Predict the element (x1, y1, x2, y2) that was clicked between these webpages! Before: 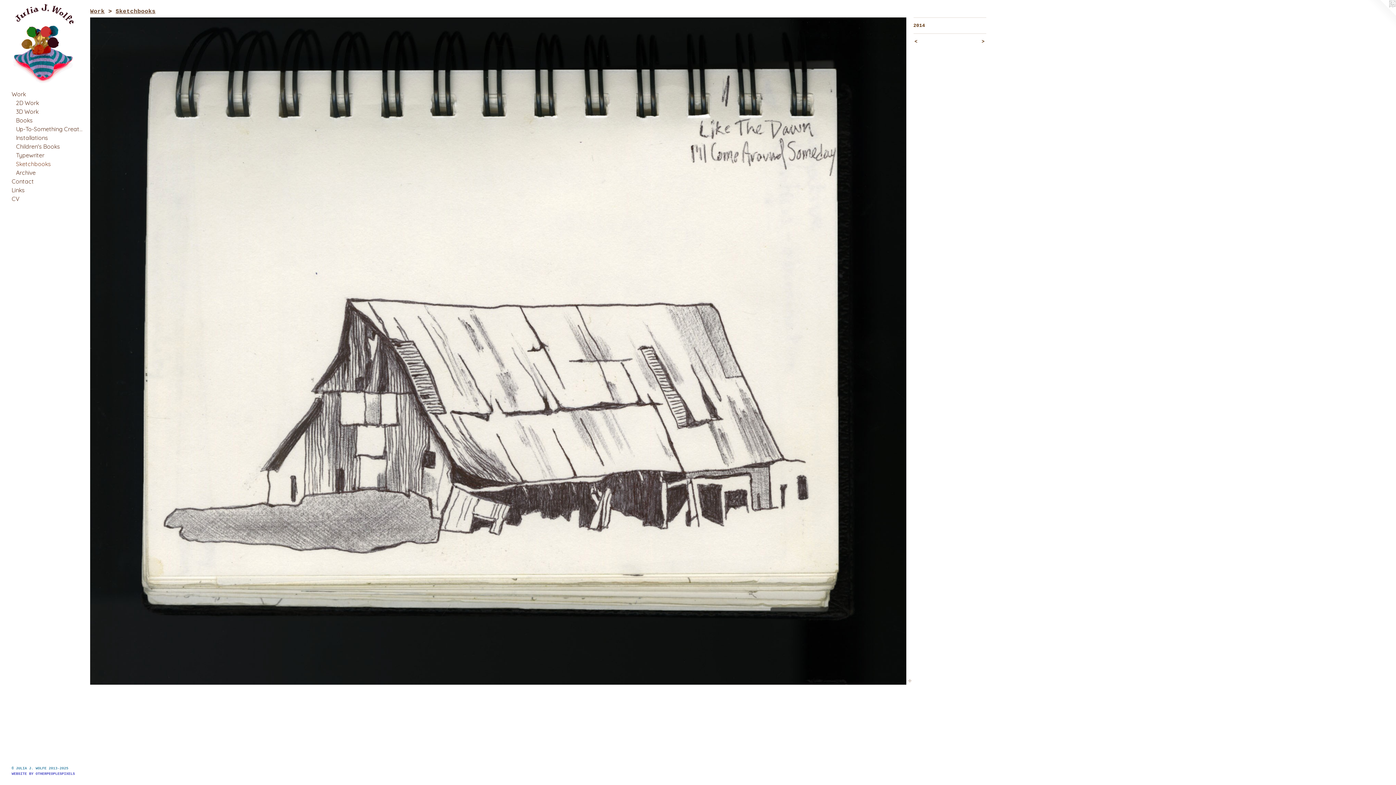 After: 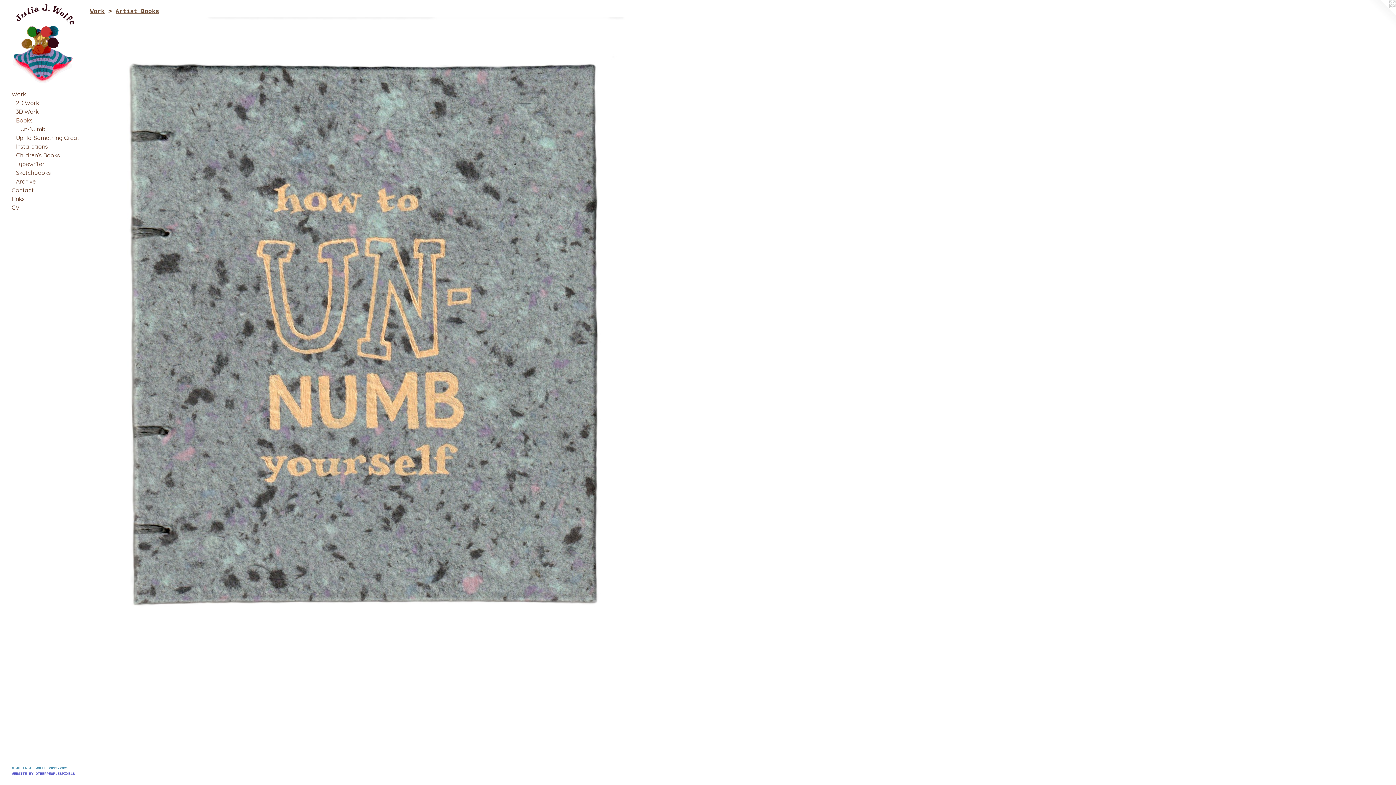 Action: label: Books bbox: (16, 115, 84, 124)